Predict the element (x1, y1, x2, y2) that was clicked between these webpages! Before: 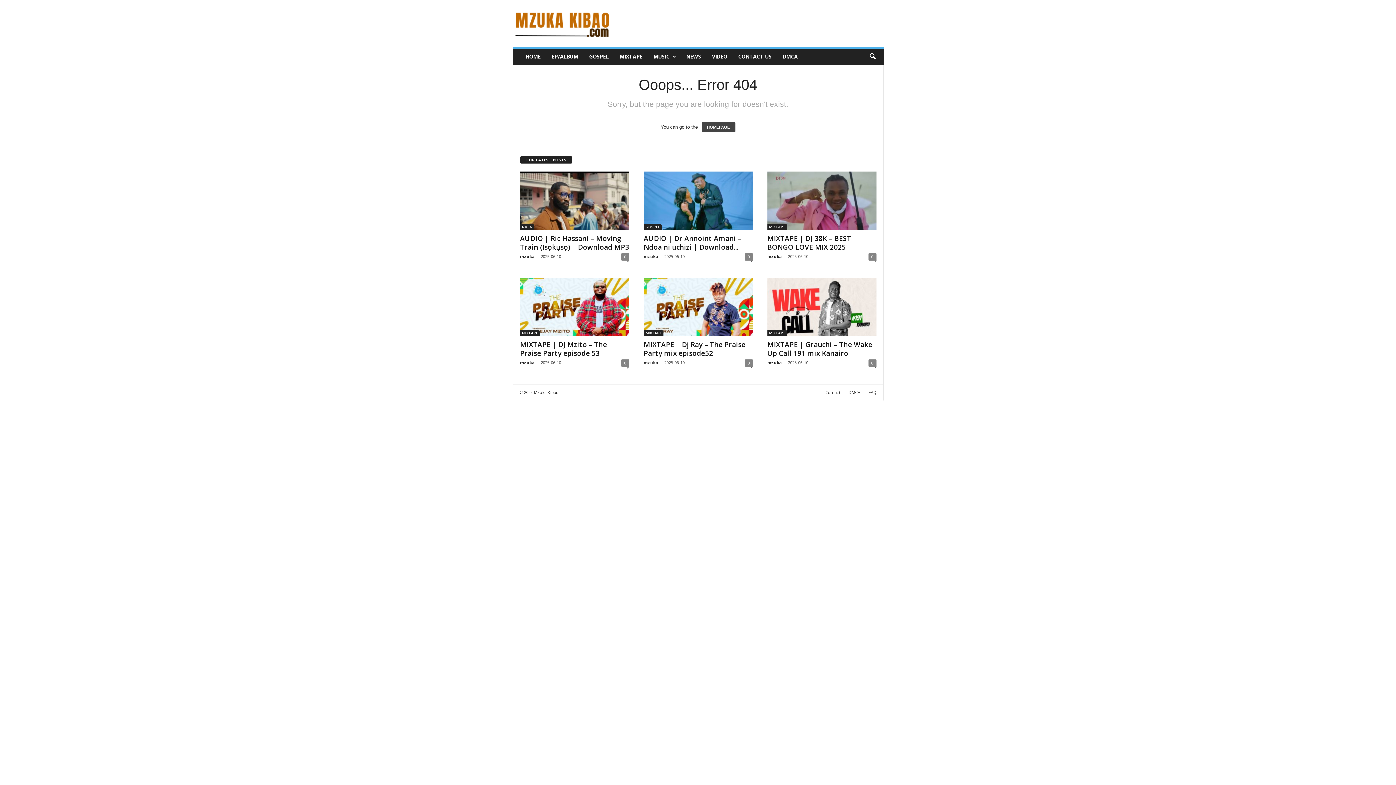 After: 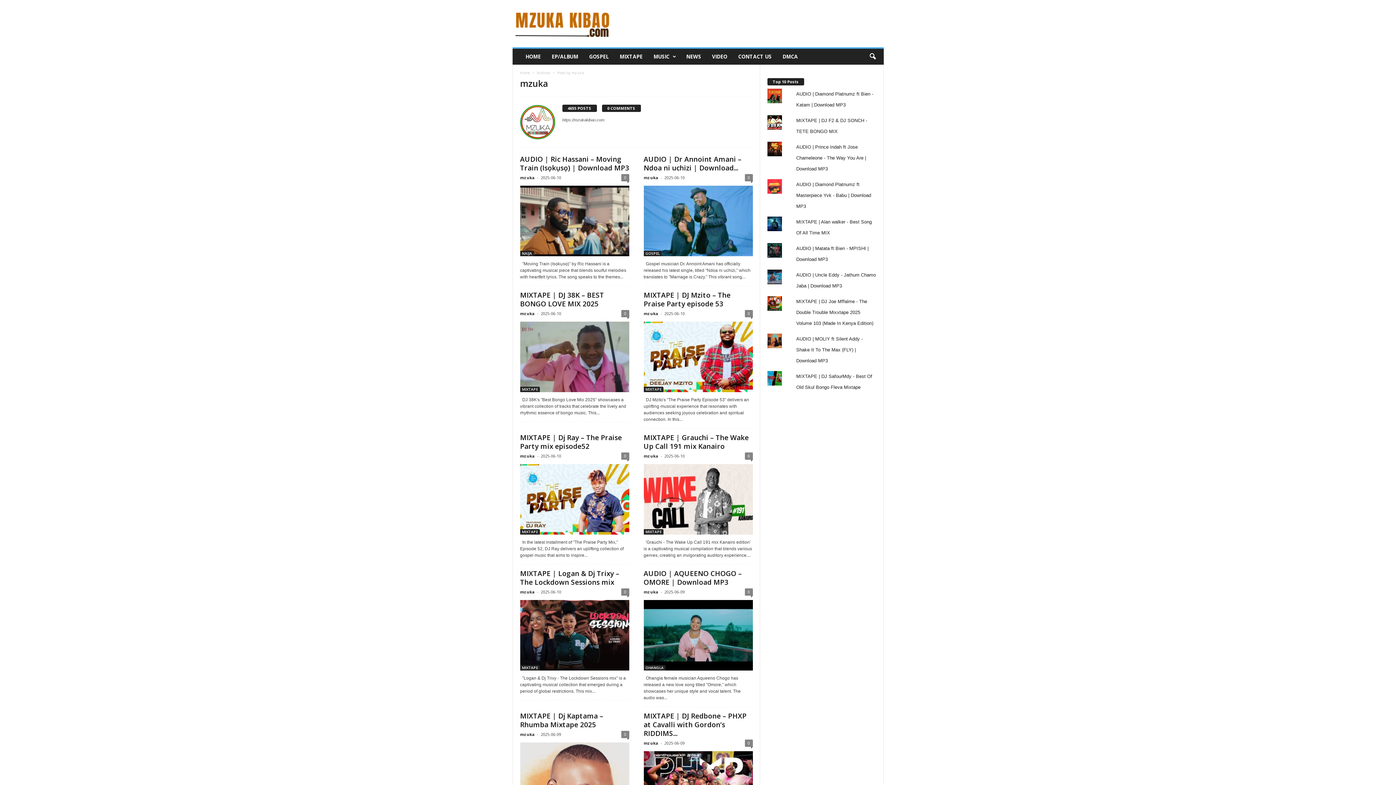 Action: label: mzuka bbox: (767, 253, 782, 259)